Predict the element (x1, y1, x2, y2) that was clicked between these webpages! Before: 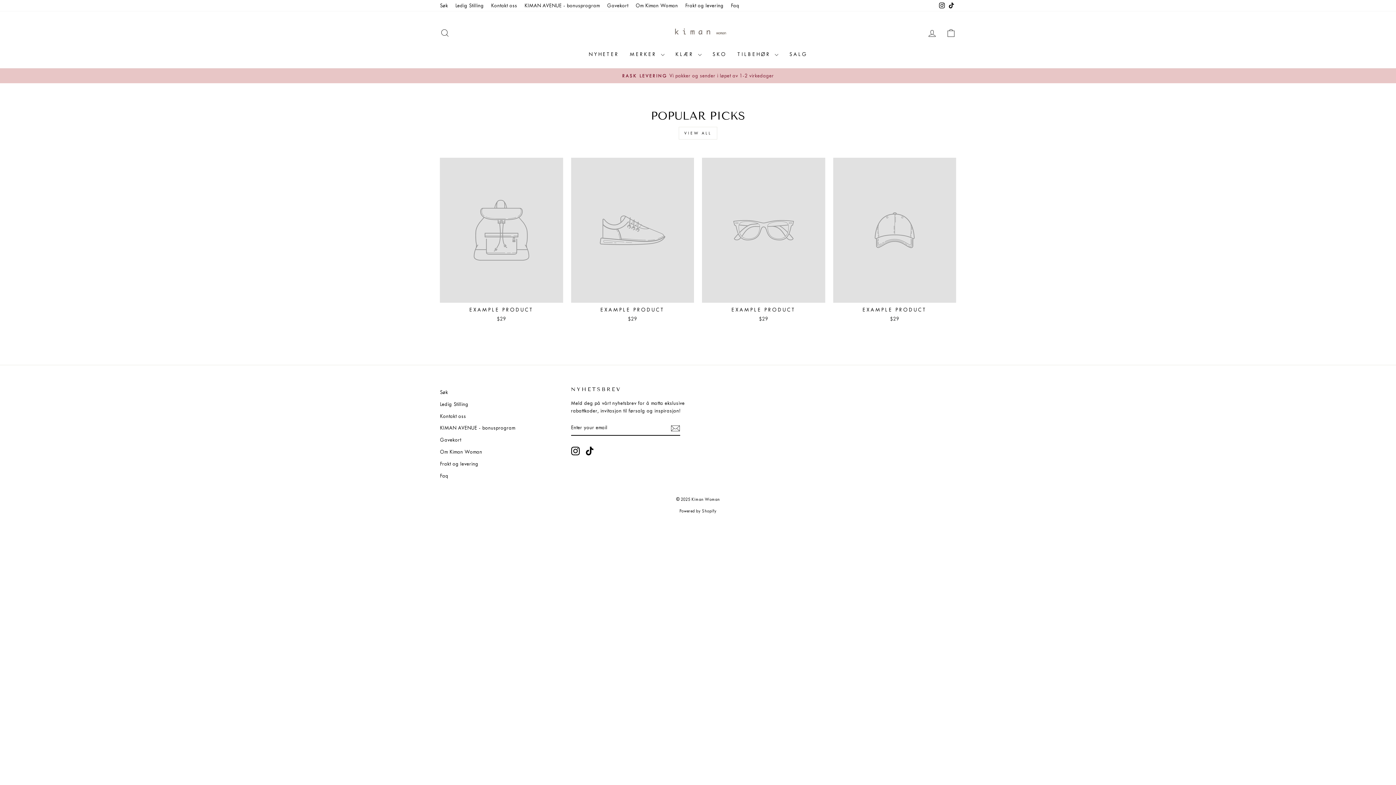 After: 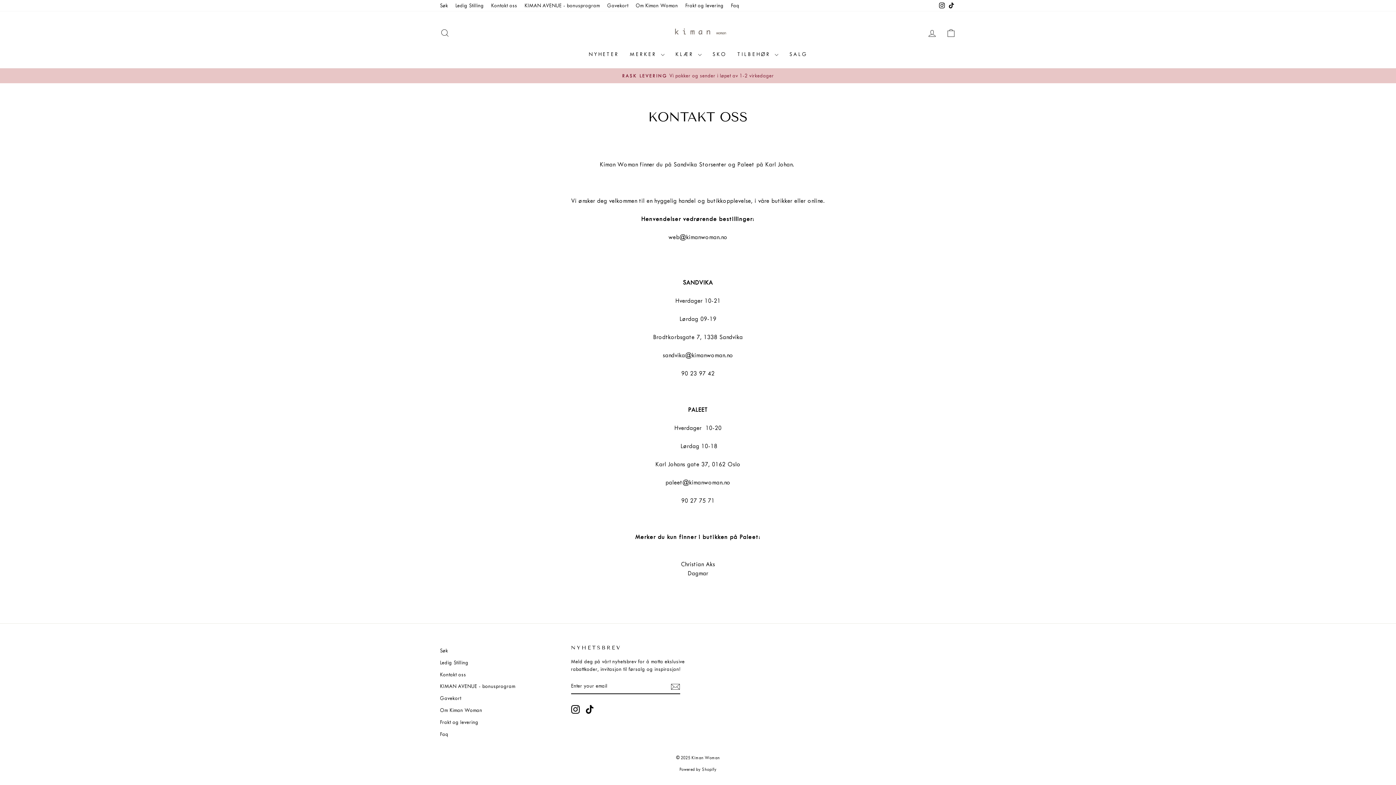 Action: label: Kontakt oss bbox: (440, 411, 466, 421)